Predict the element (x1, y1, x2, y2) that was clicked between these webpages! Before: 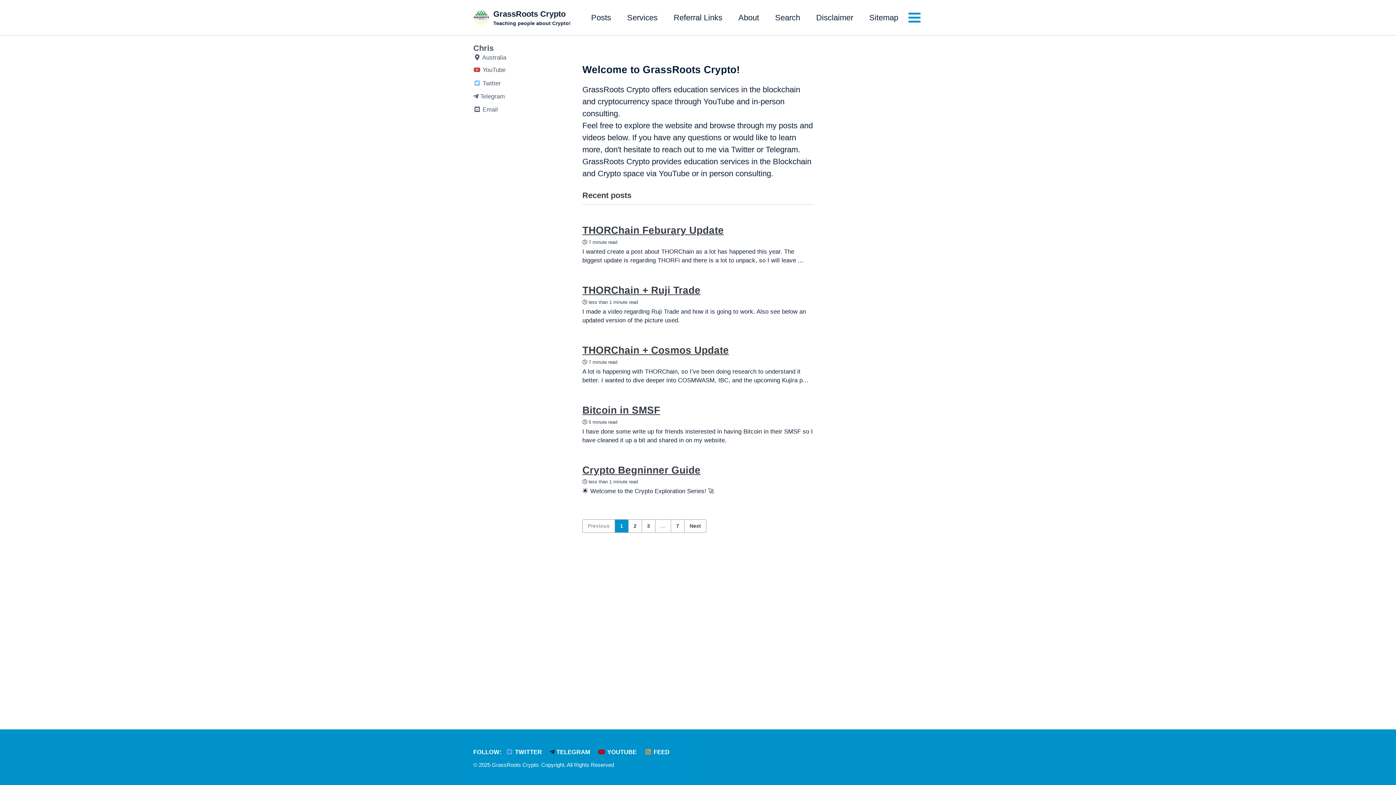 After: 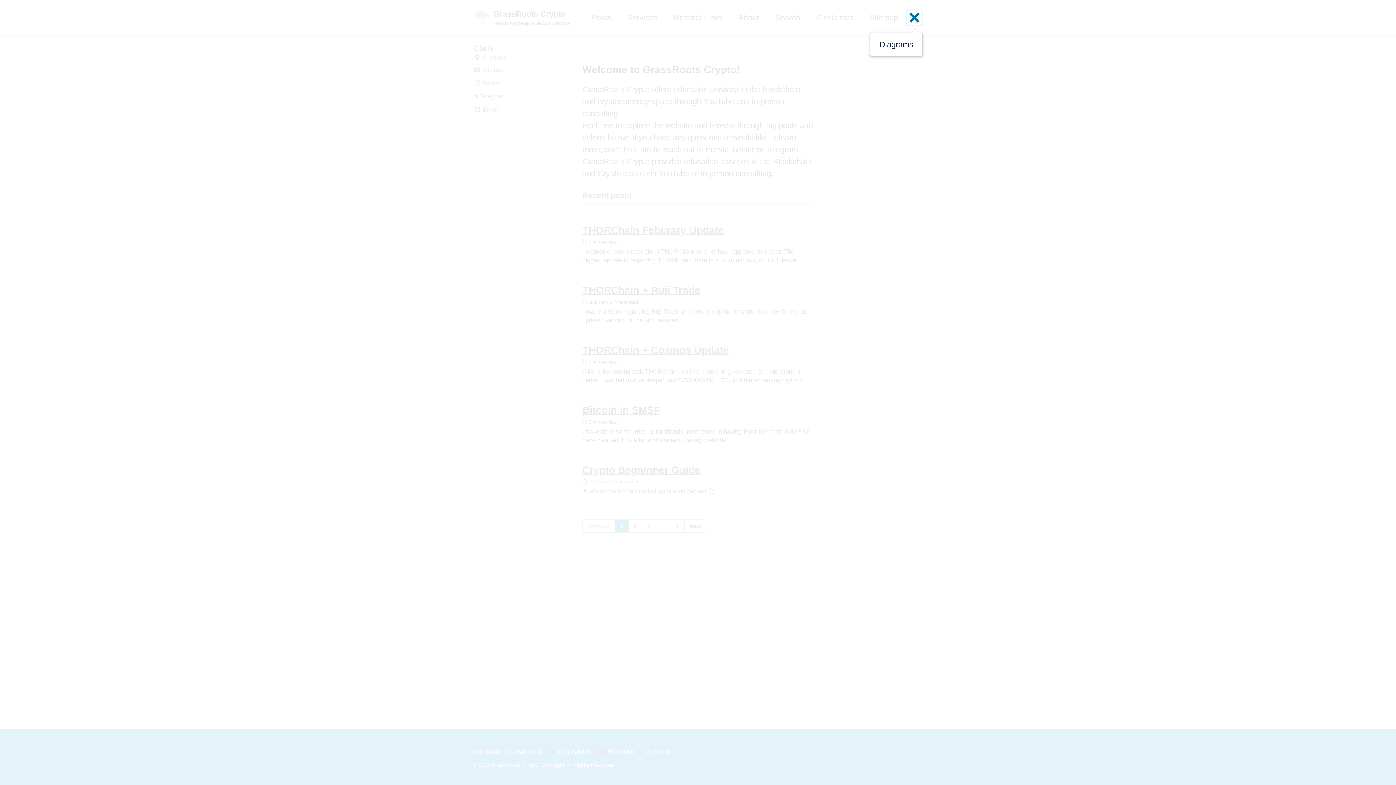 Action: bbox: (906, 9, 922, 25) label: Toggle menu